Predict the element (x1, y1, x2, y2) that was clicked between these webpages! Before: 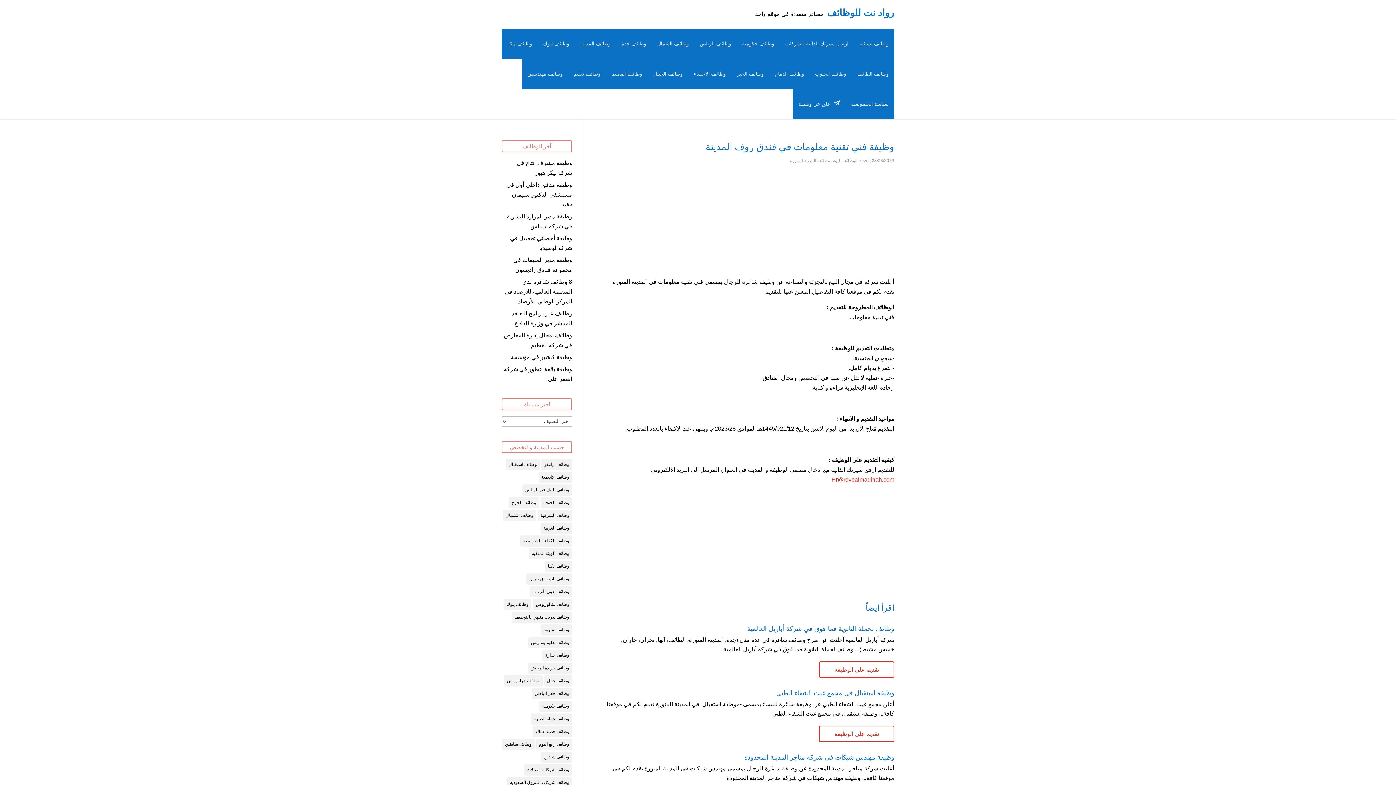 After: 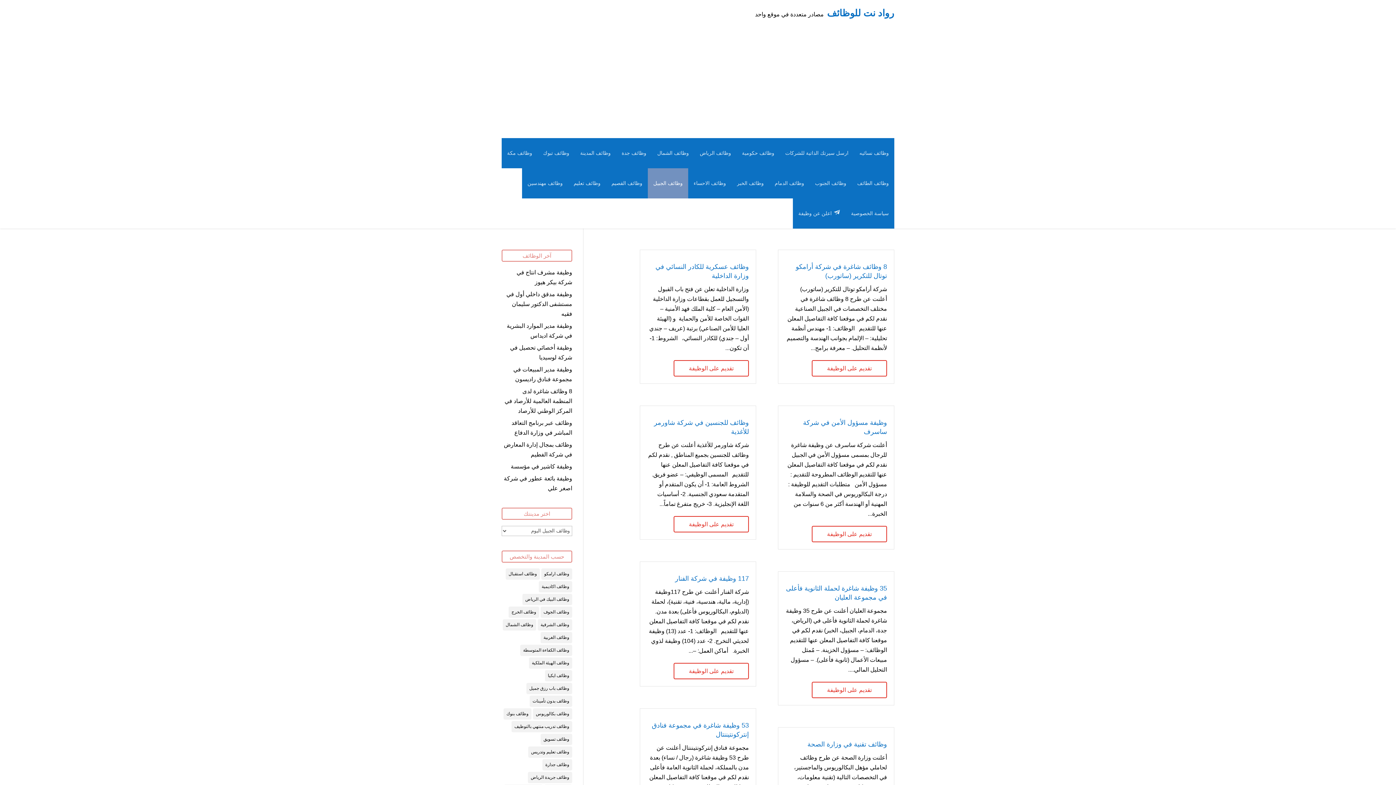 Action: bbox: (653, 58, 682, 89) label: وظائف الجبيل